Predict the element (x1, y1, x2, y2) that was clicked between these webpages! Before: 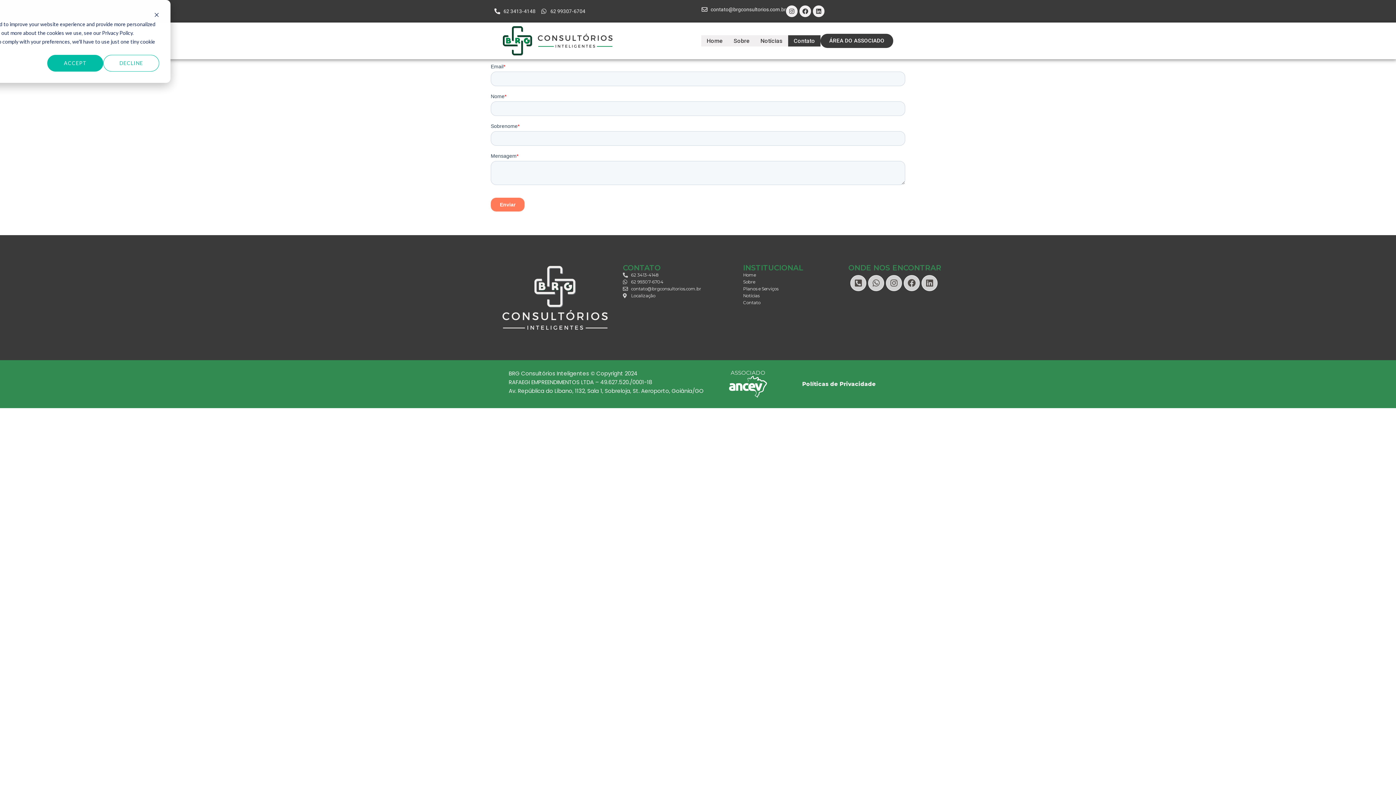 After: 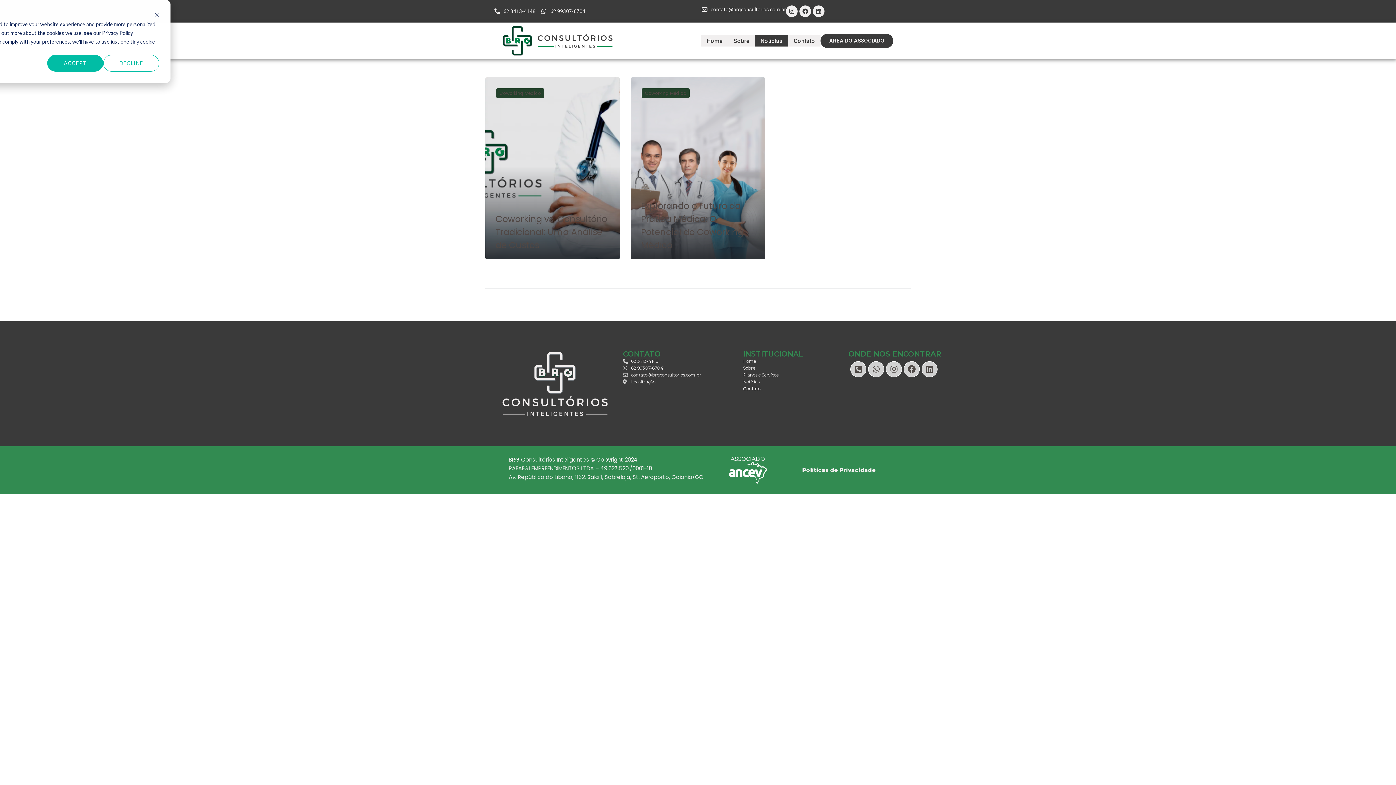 Action: label: Notícias bbox: (755, 35, 788, 46)